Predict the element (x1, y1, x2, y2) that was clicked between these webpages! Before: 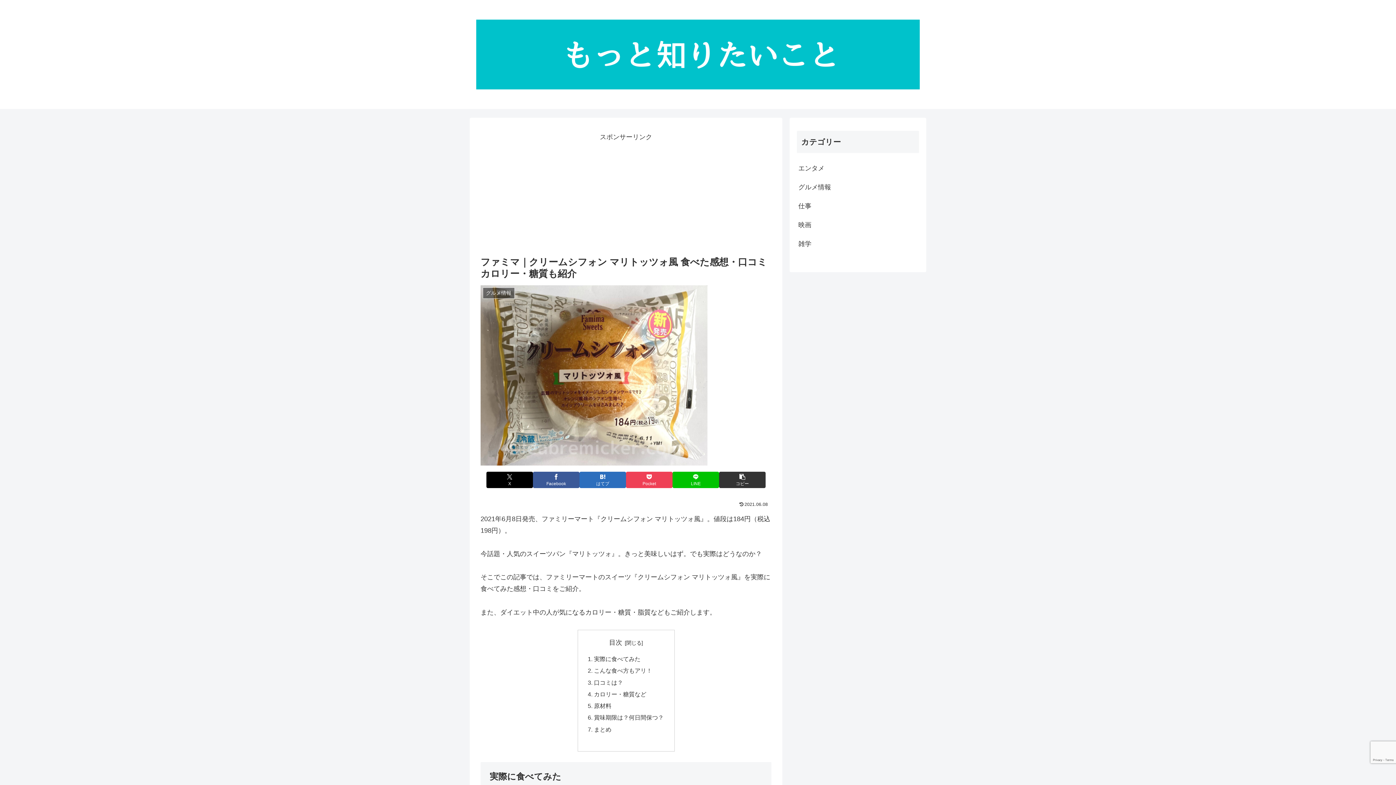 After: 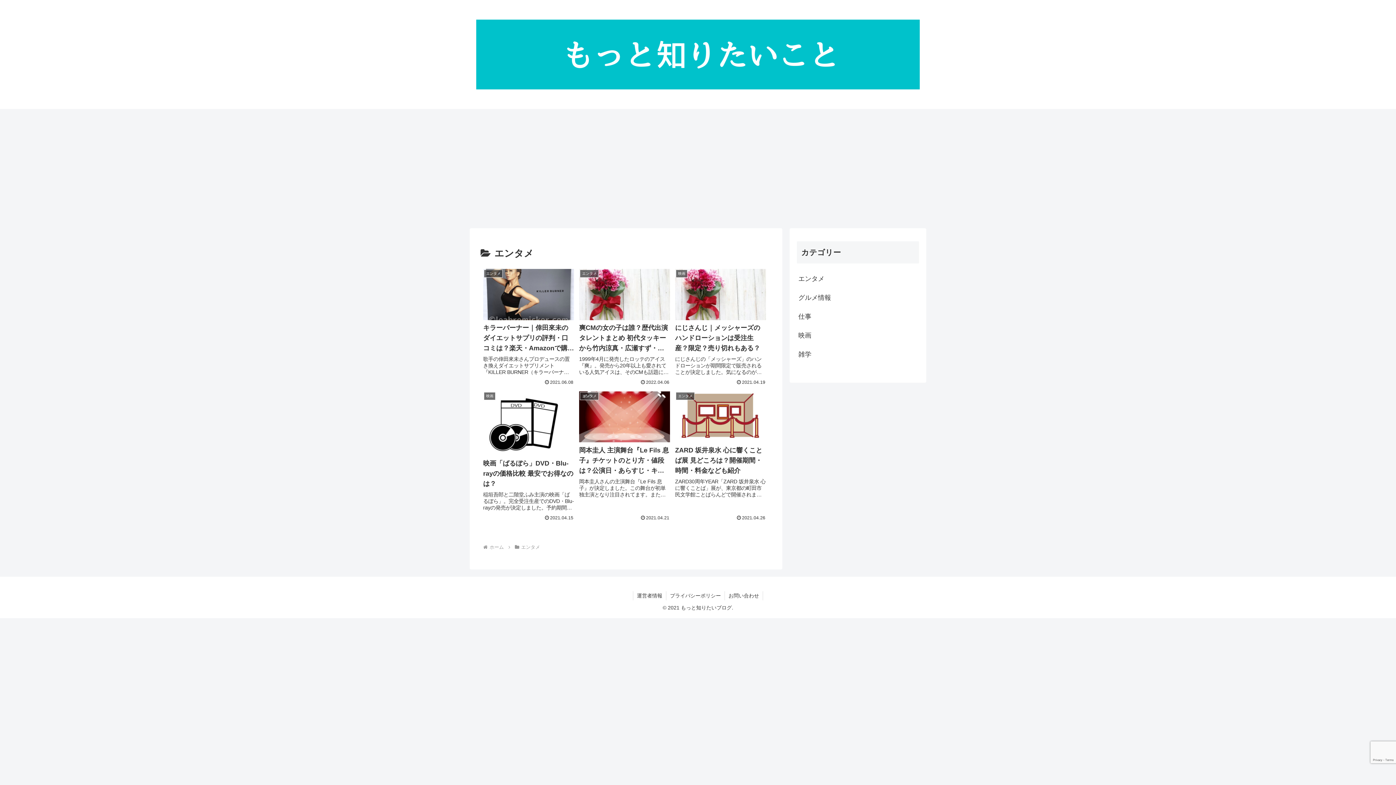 Action: label: エンタメ bbox: (797, 158, 919, 177)